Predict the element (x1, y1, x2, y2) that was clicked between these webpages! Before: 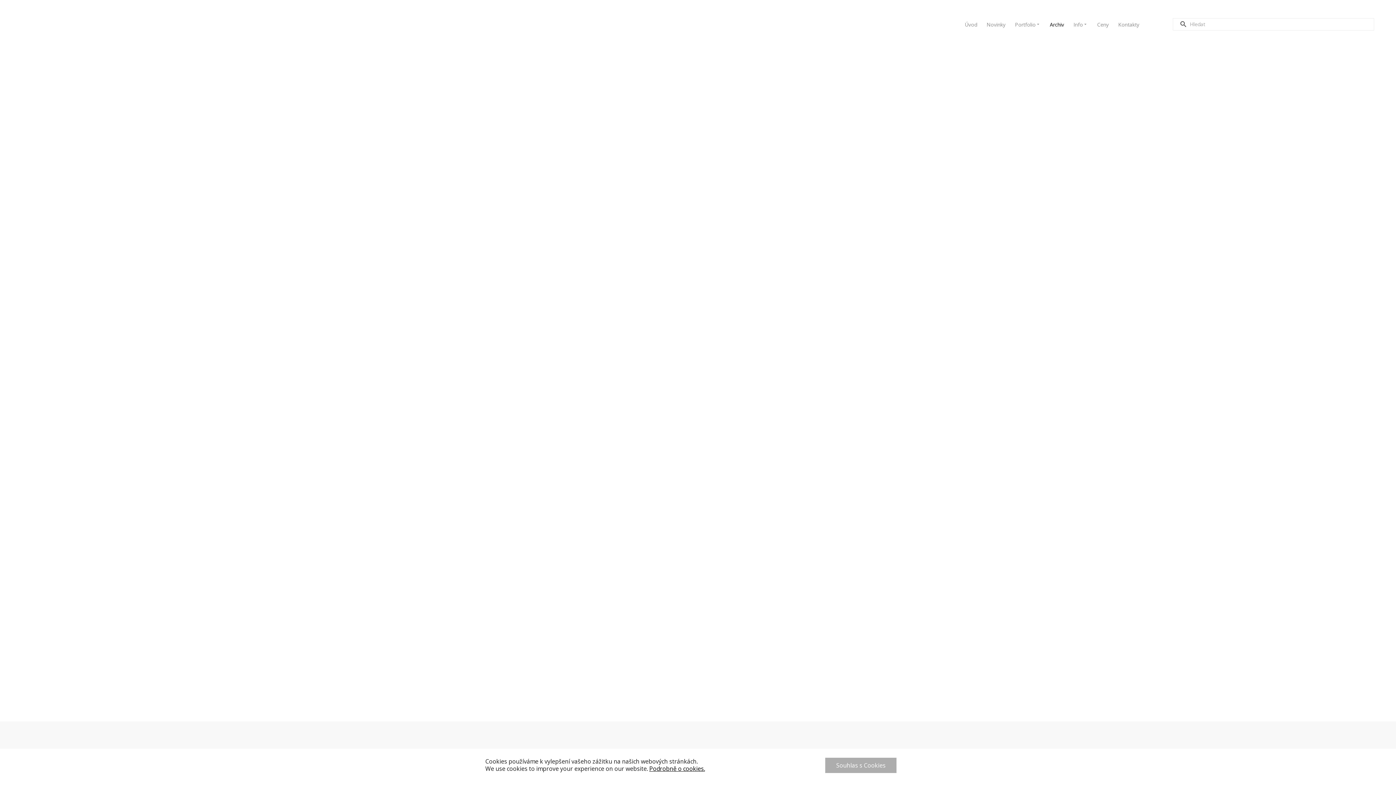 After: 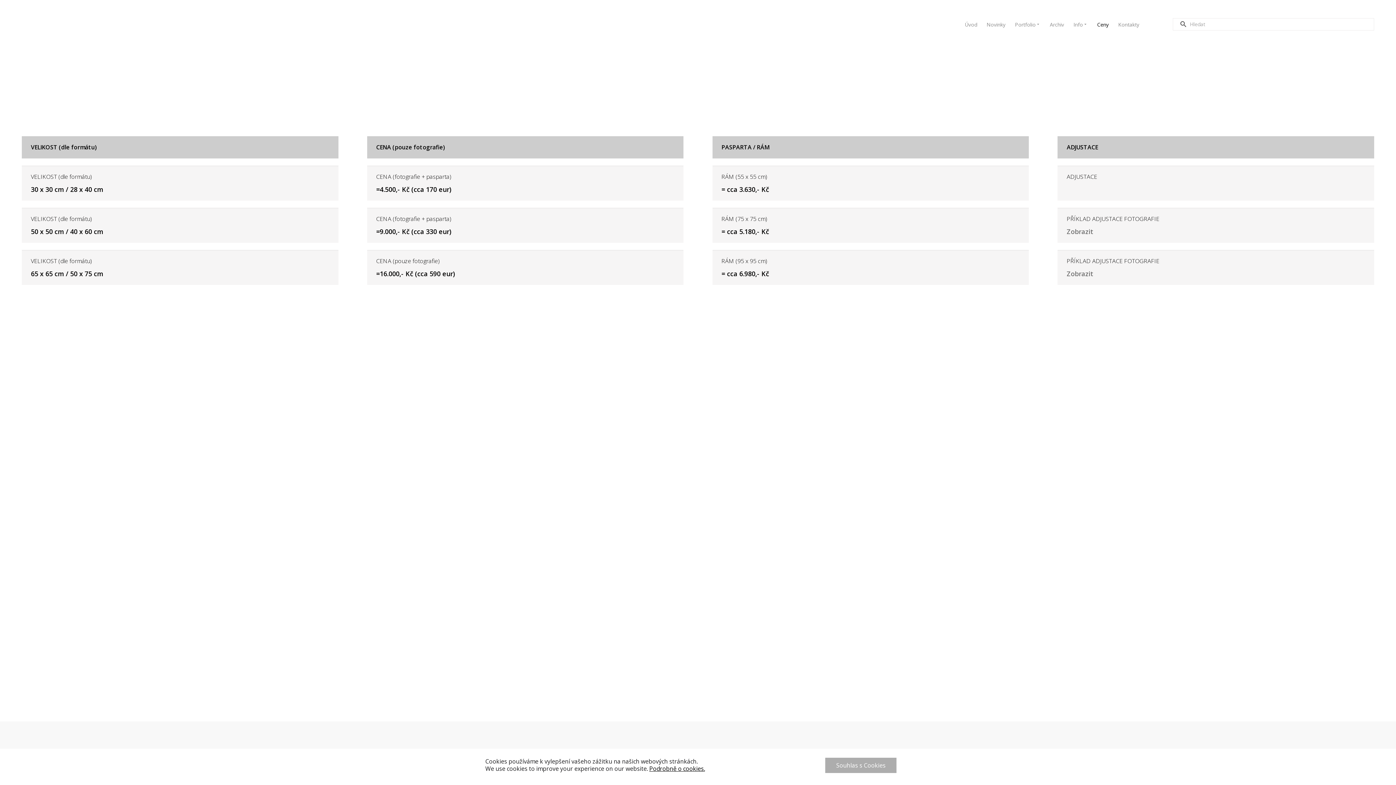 Action: bbox: (1094, 16, 1111, 32) label: Ceny